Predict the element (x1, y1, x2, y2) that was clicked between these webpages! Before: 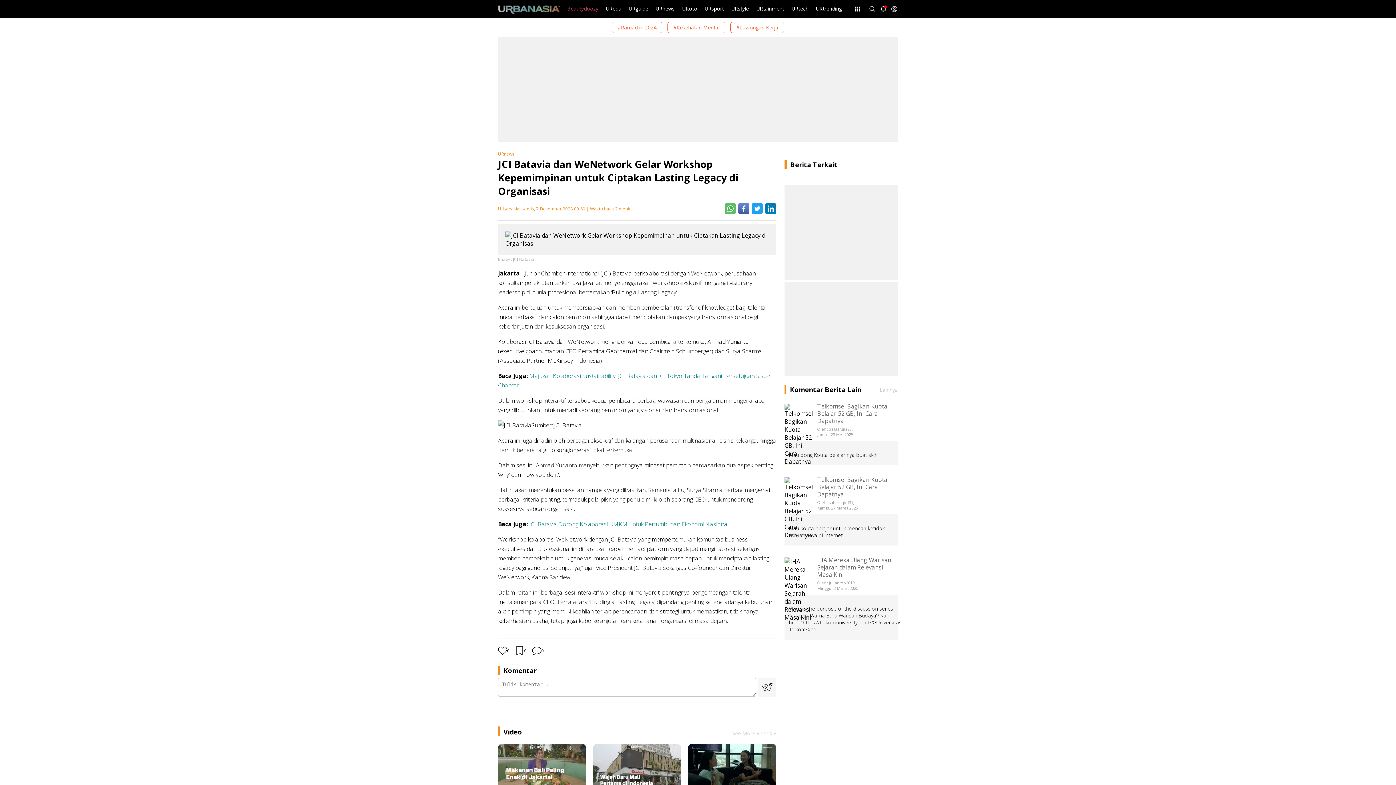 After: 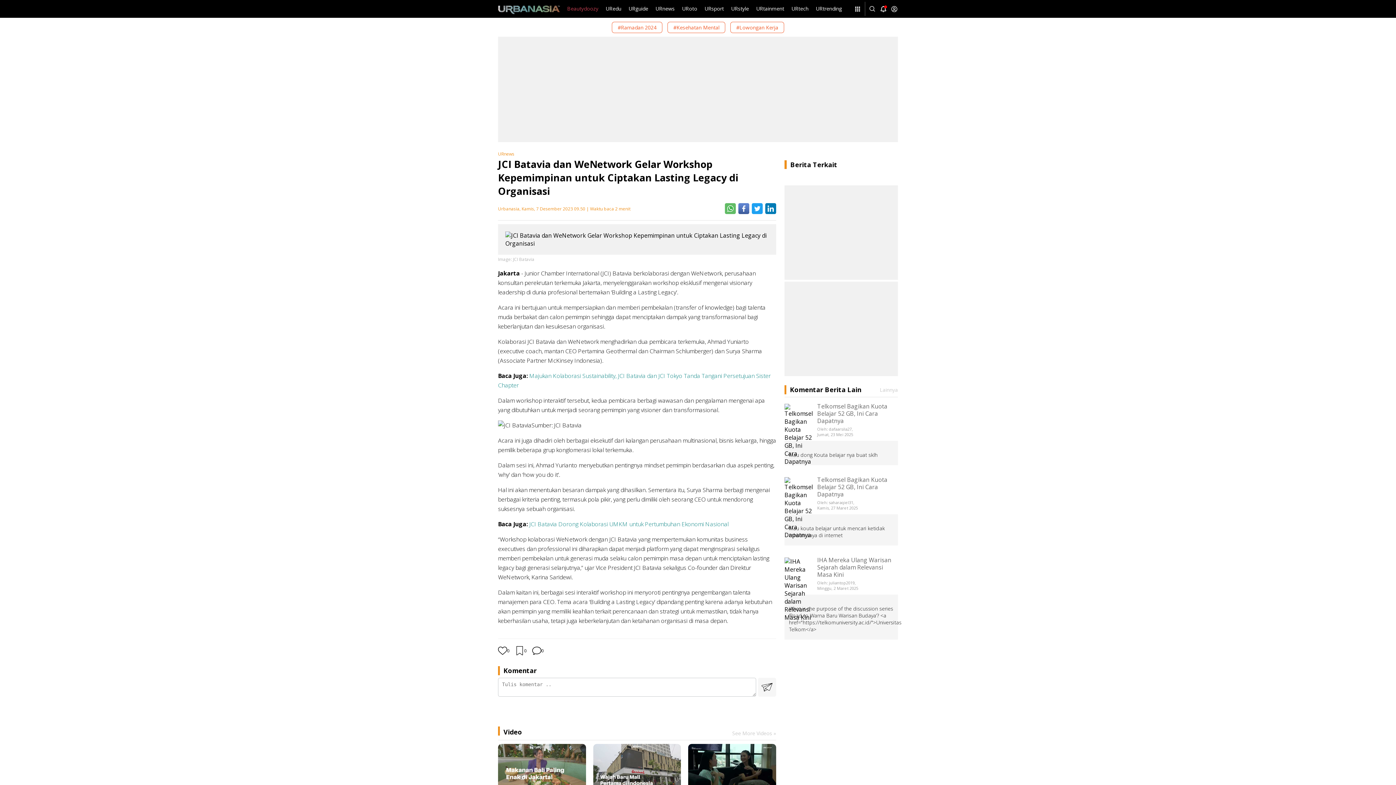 Action: bbox: (725, 208, 736, 216)